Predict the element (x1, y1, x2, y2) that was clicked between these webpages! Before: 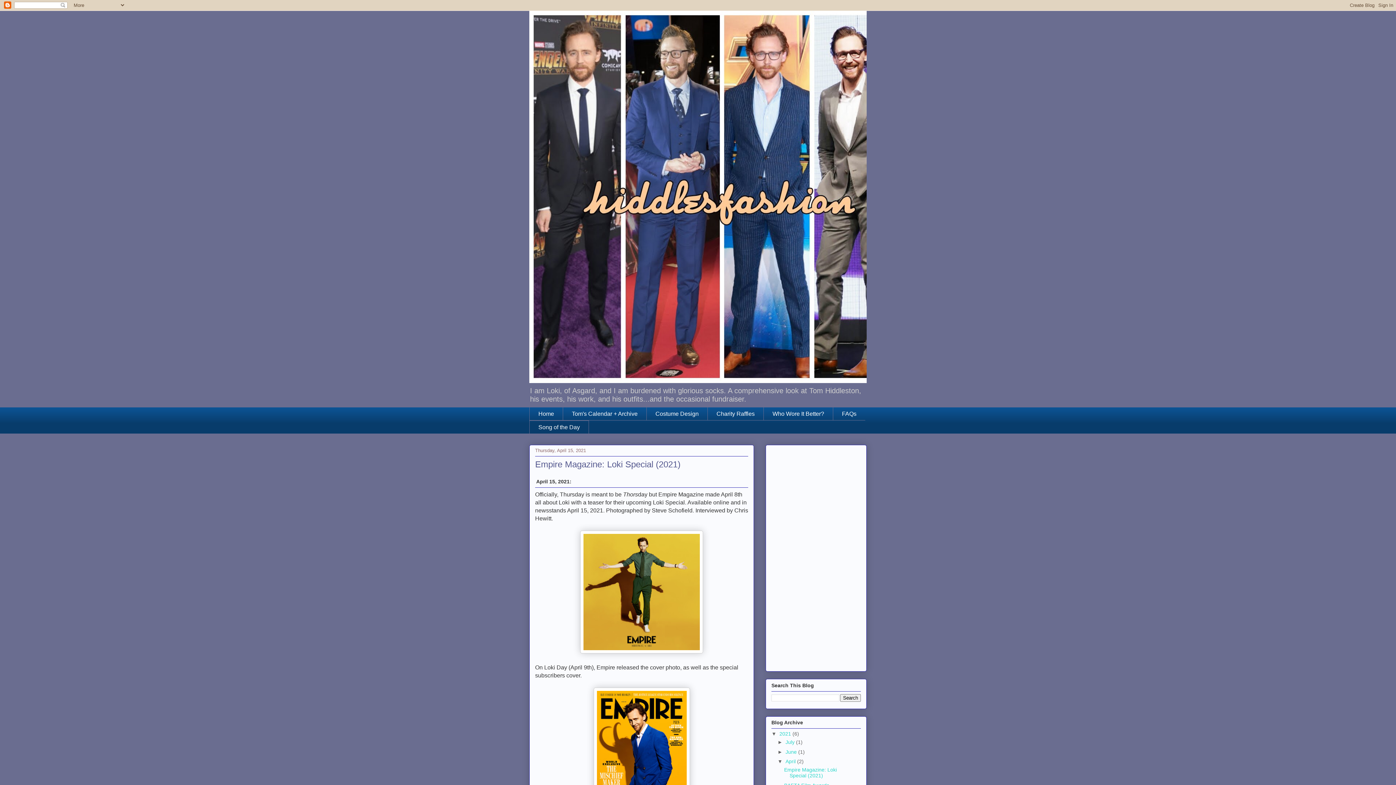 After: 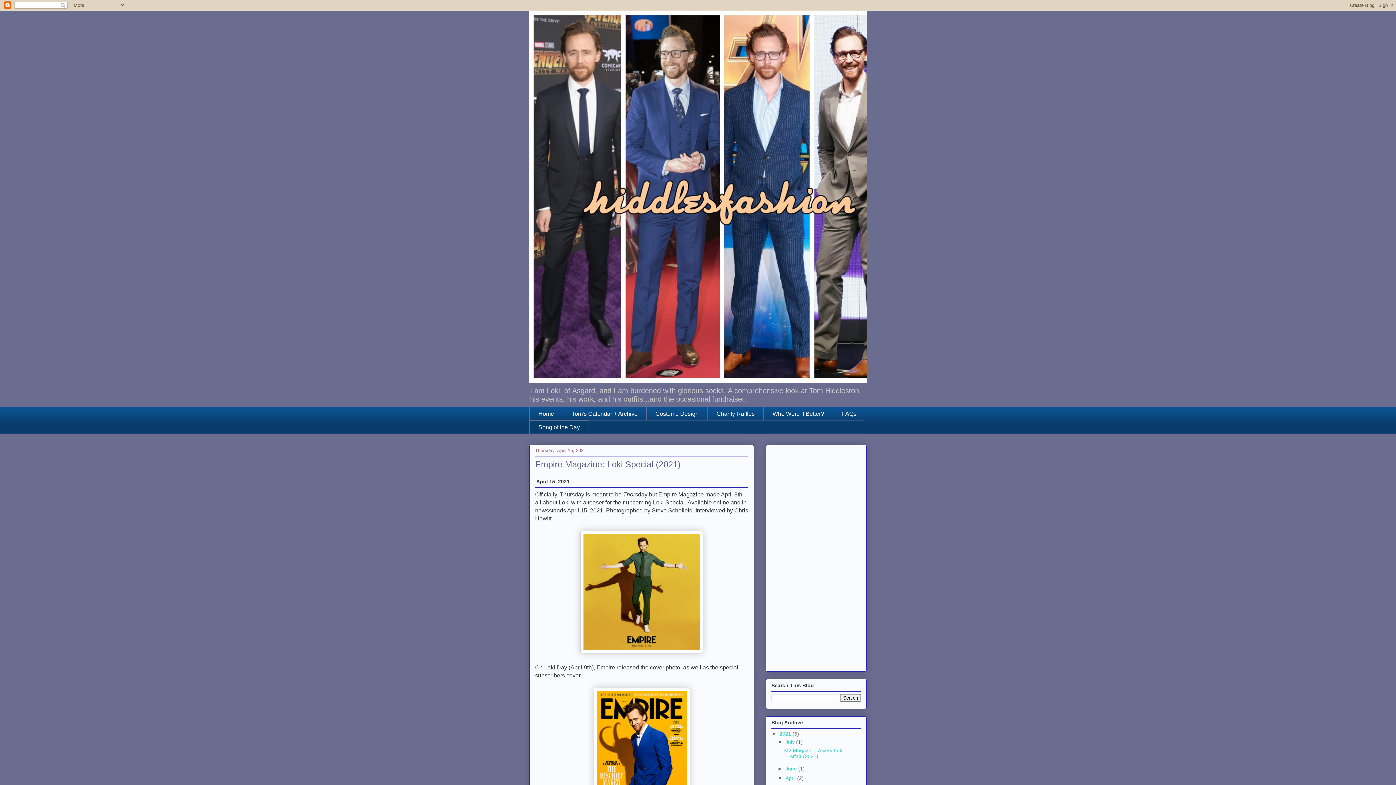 Action: label: ►   bbox: (777, 739, 785, 745)